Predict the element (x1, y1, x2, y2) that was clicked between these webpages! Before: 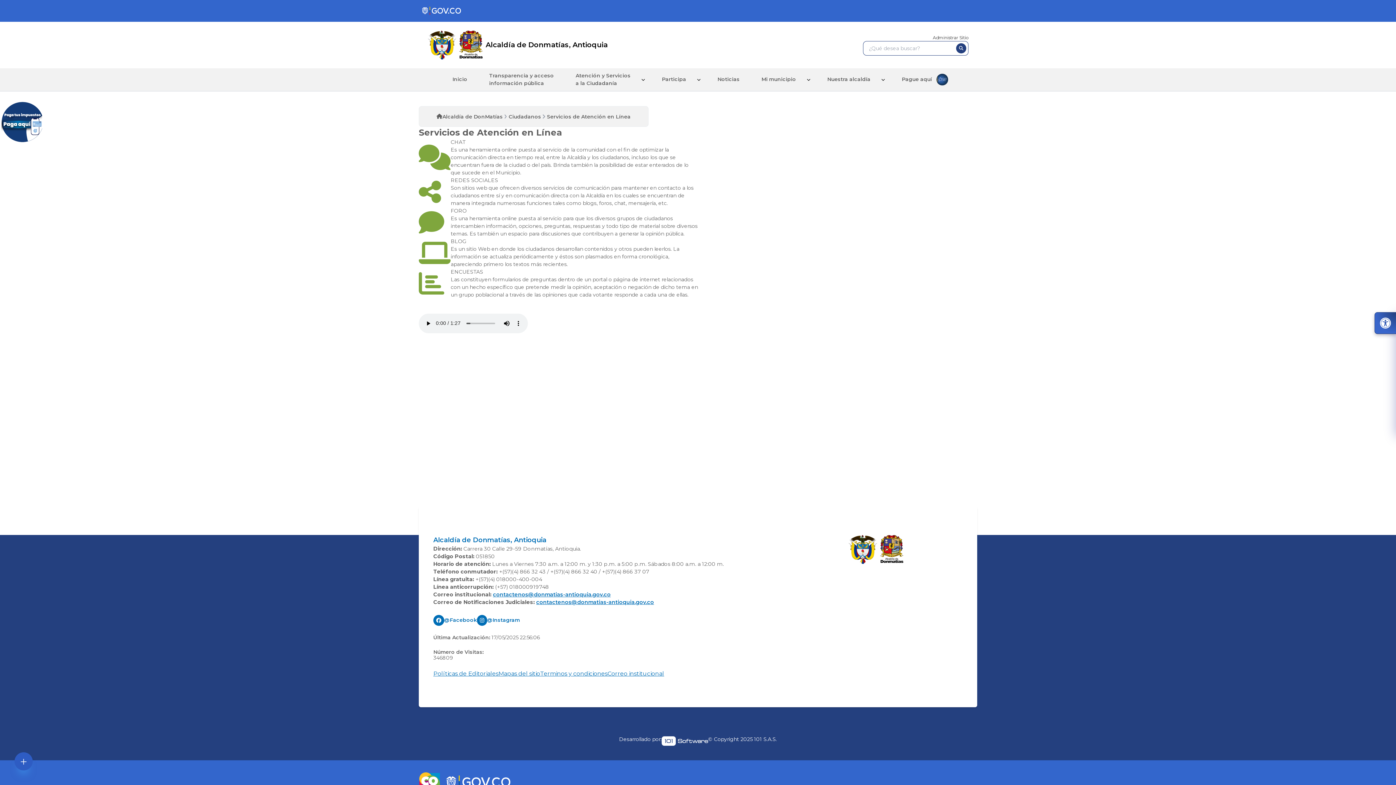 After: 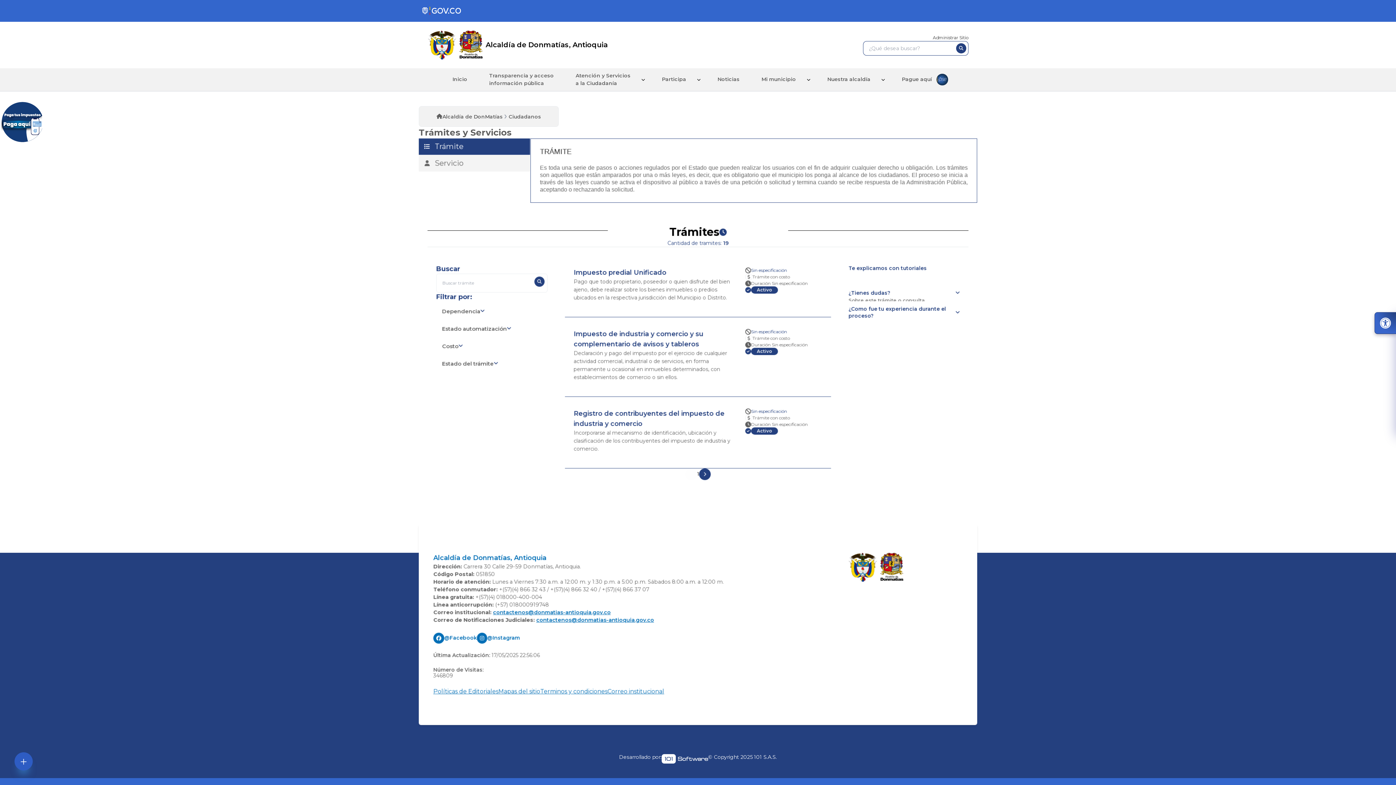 Action: label: Ciudadanos bbox: (508, 112, 541, 120)